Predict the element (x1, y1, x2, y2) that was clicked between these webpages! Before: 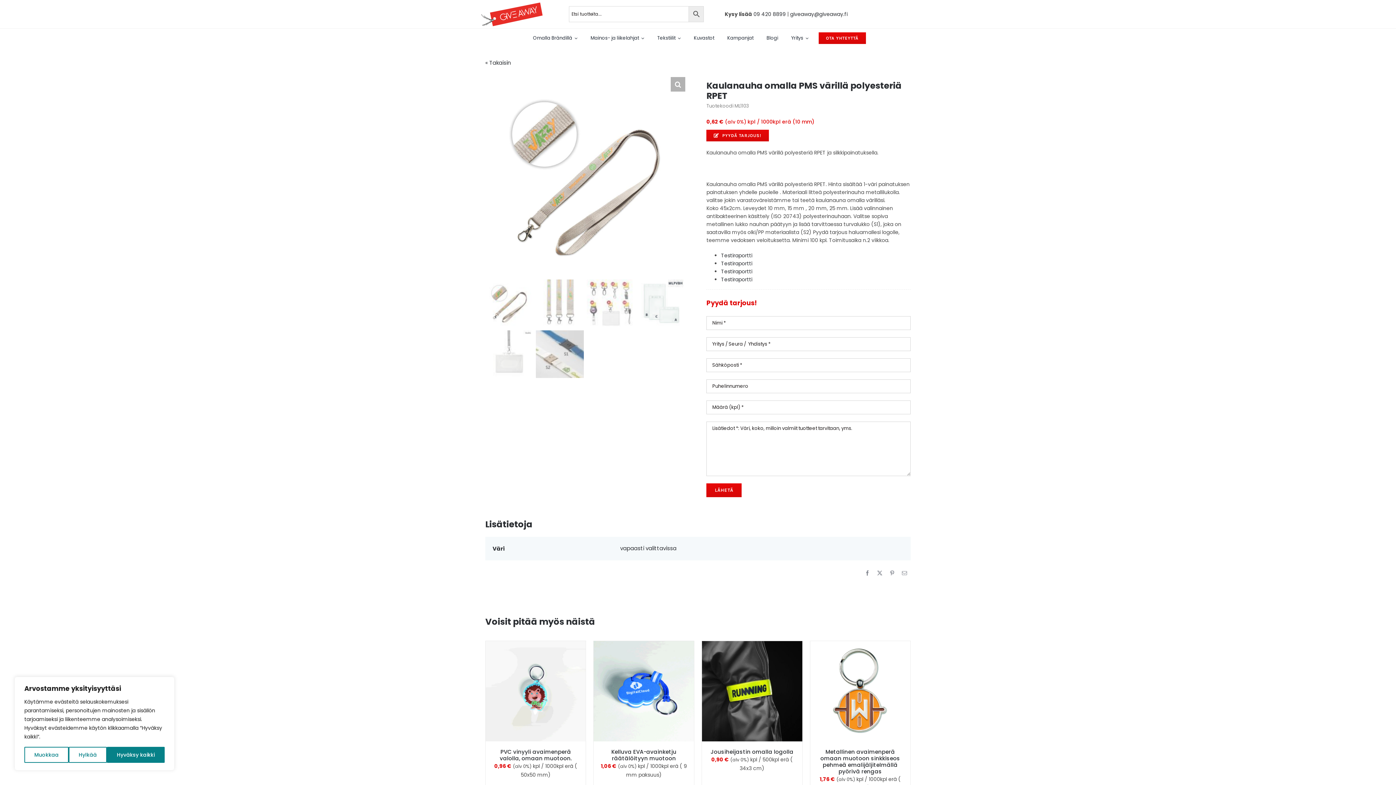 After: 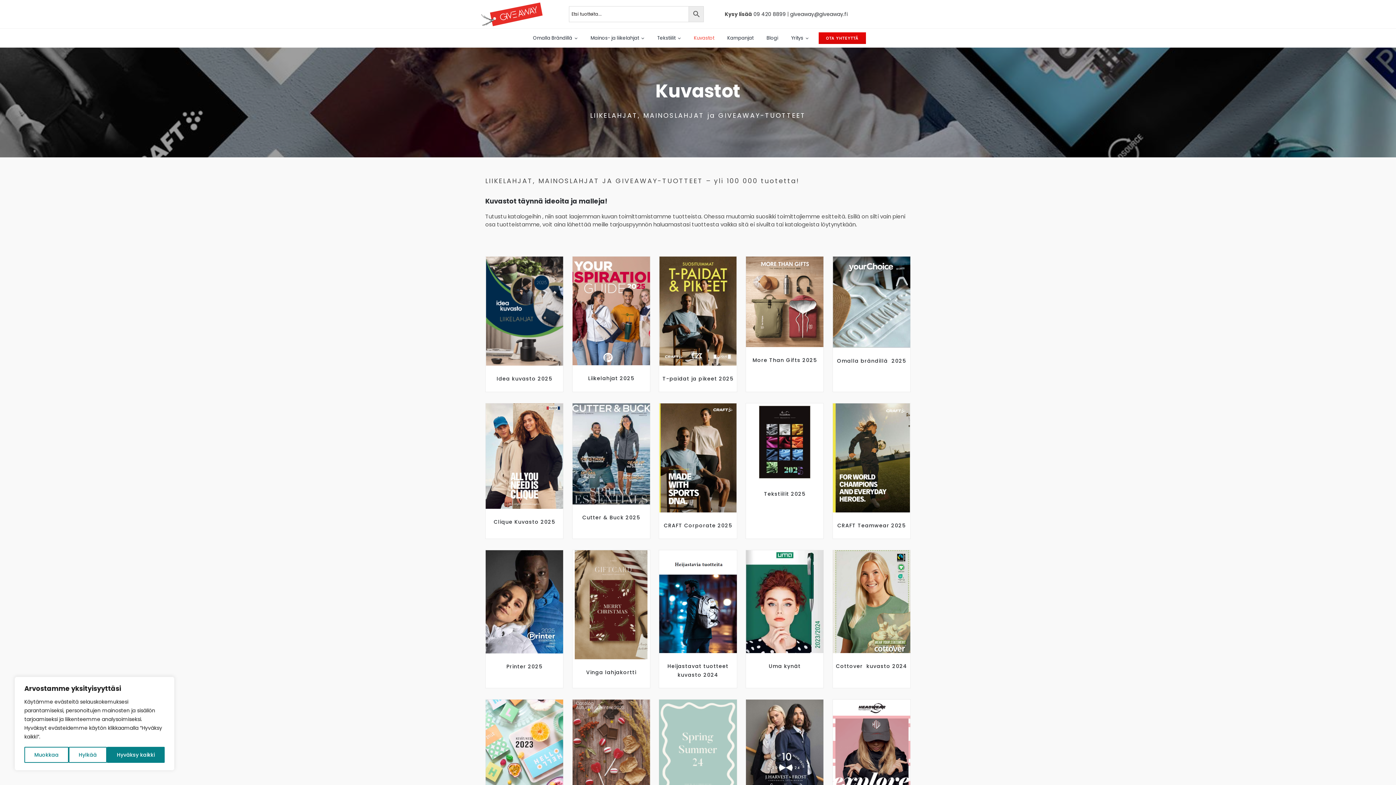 Action: bbox: (691, 28, 717, 47) label: Kuvastot